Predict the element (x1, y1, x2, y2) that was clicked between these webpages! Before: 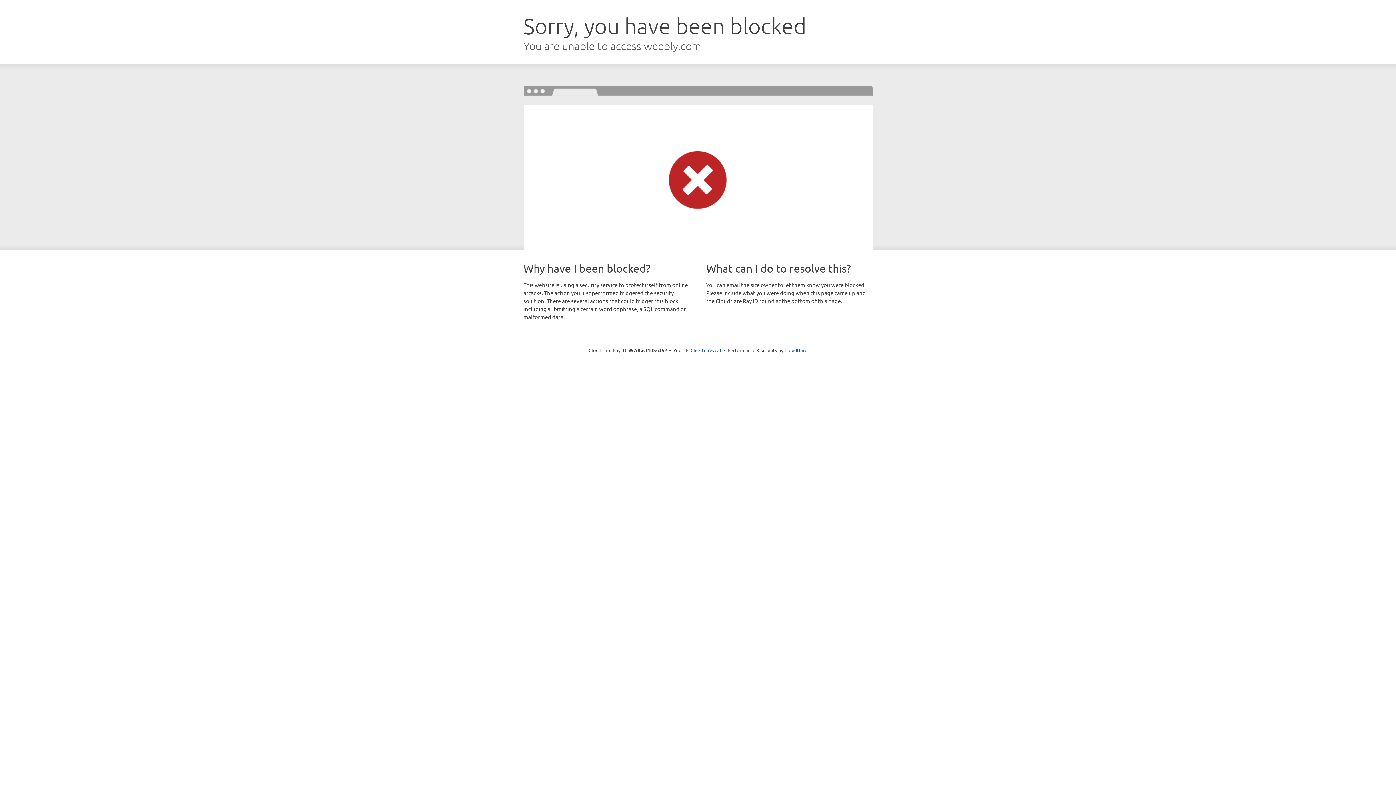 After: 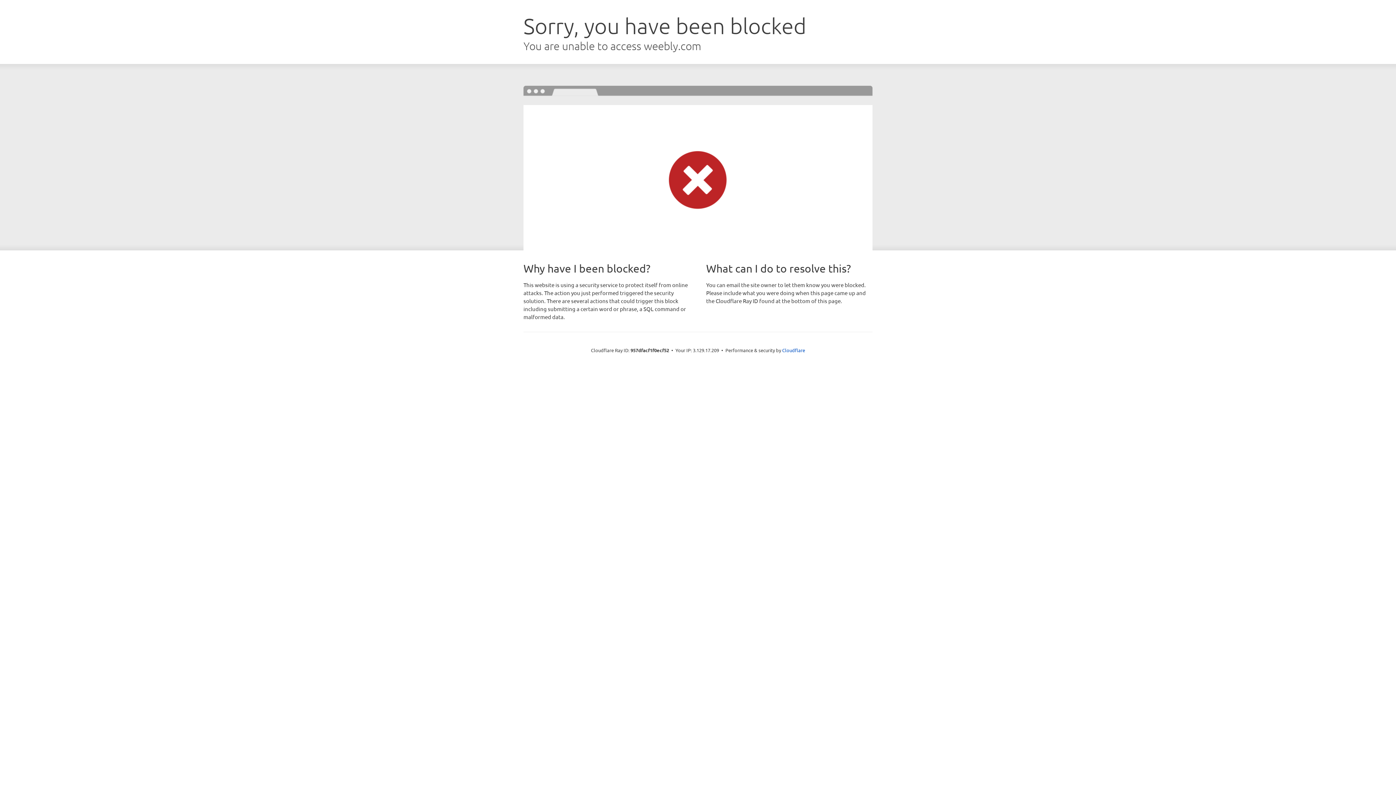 Action: bbox: (690, 346, 721, 353) label: Click to reveal